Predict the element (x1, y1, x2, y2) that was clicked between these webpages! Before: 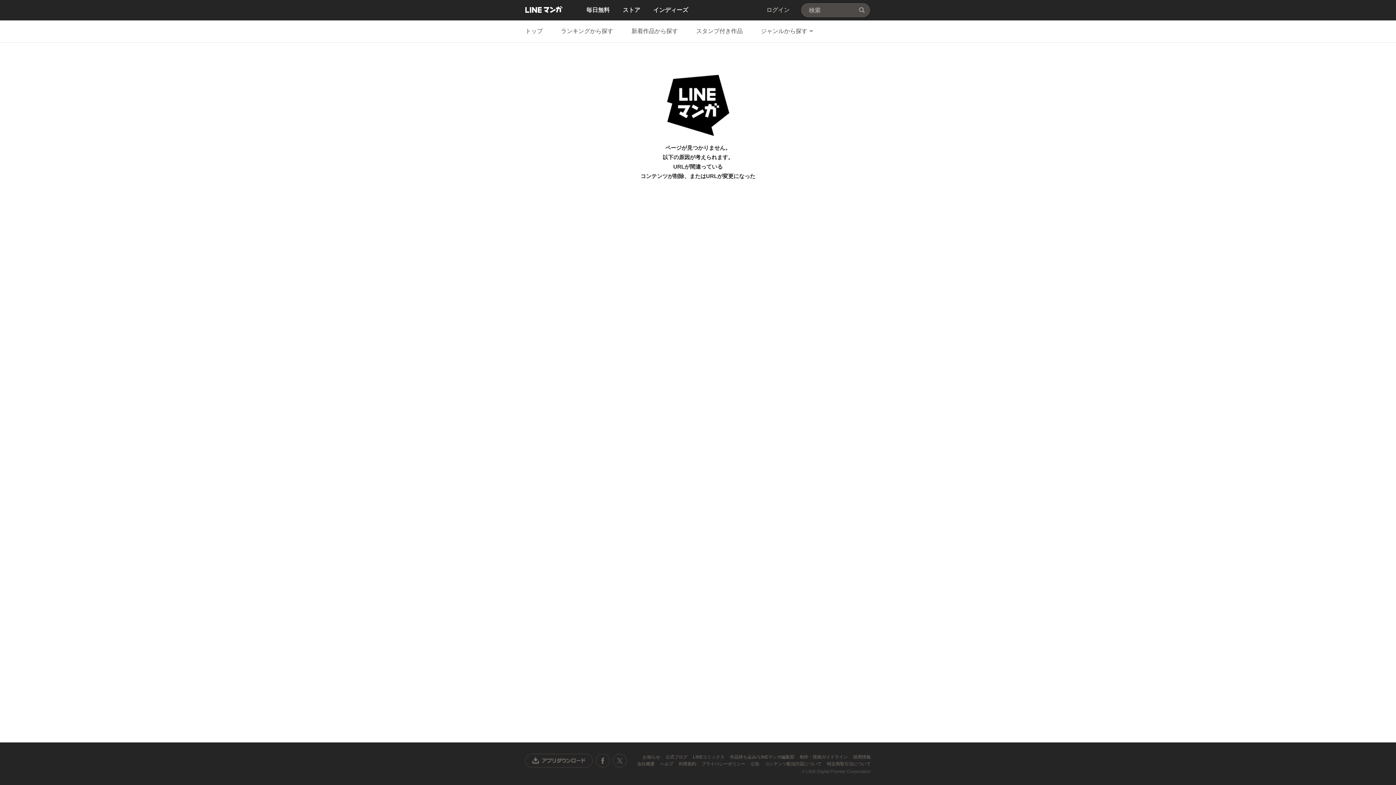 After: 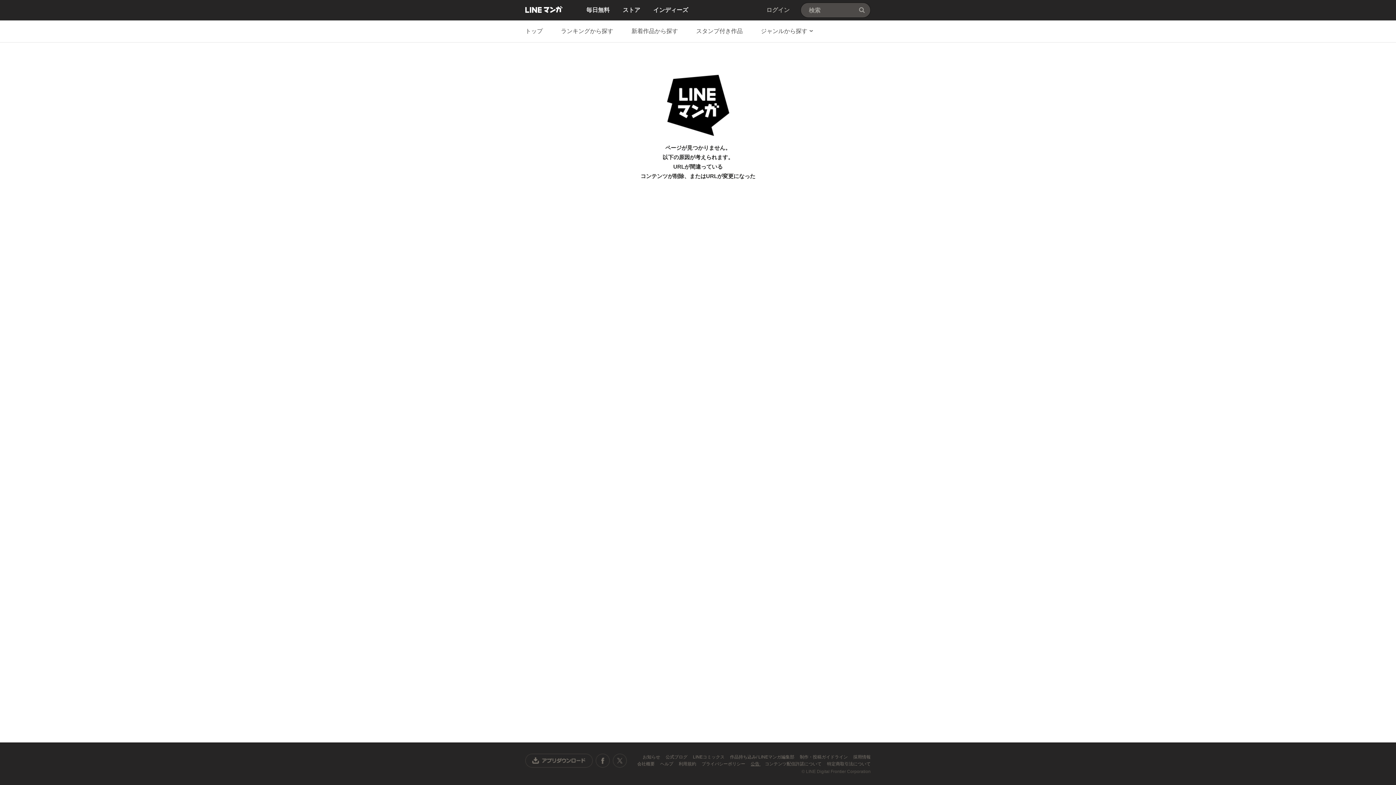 Action: label: 公告  bbox: (750, 761, 760, 766)